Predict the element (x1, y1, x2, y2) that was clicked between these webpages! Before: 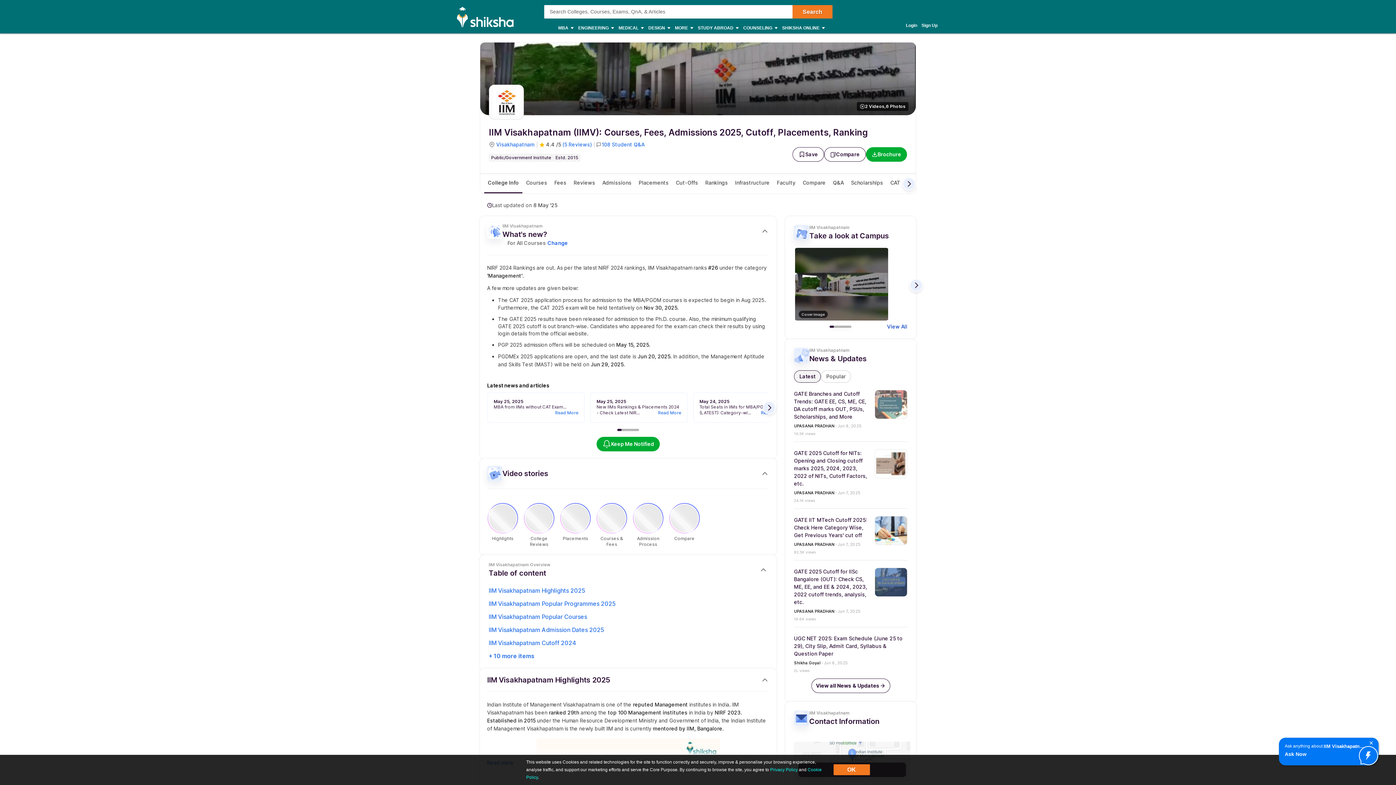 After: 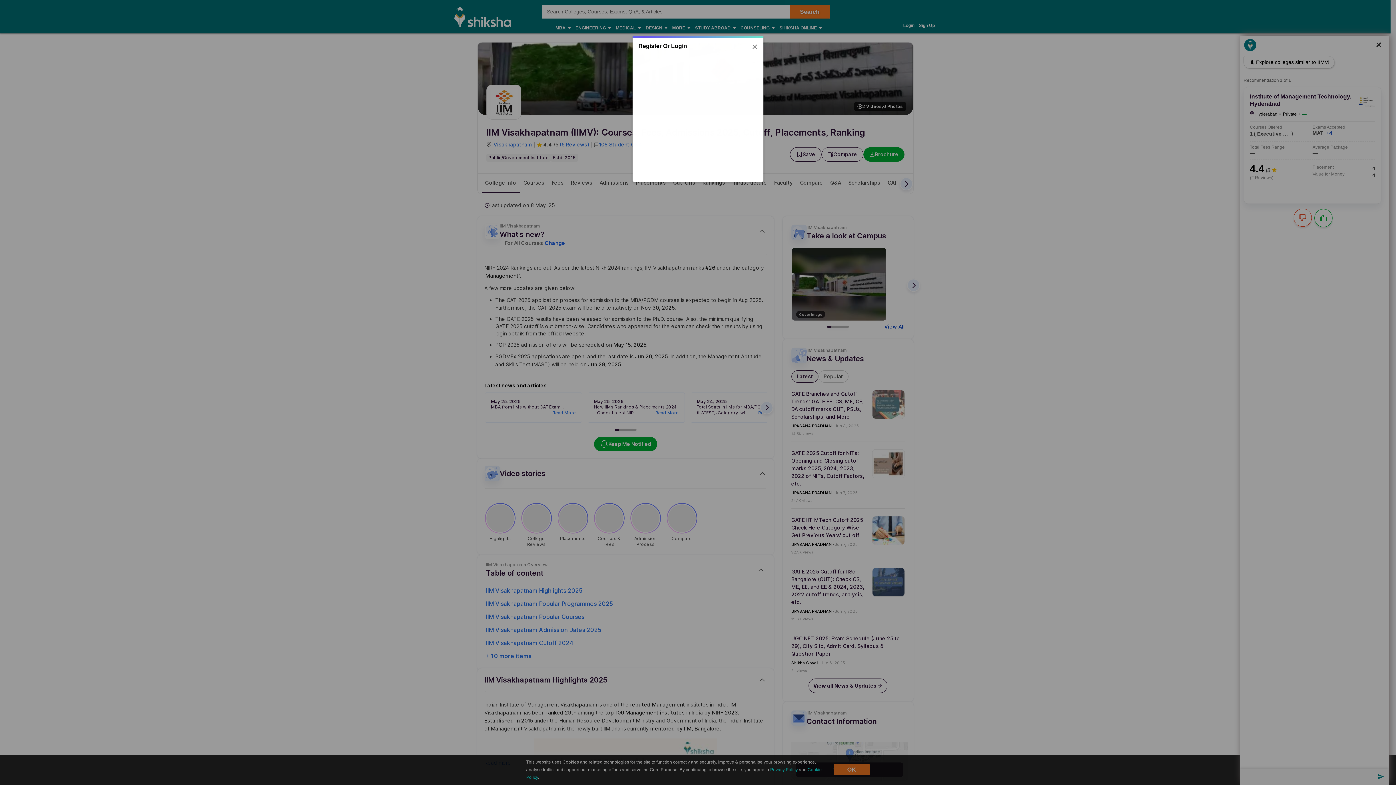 Action: label: College Info bbox: (484, 174, 522, 192)